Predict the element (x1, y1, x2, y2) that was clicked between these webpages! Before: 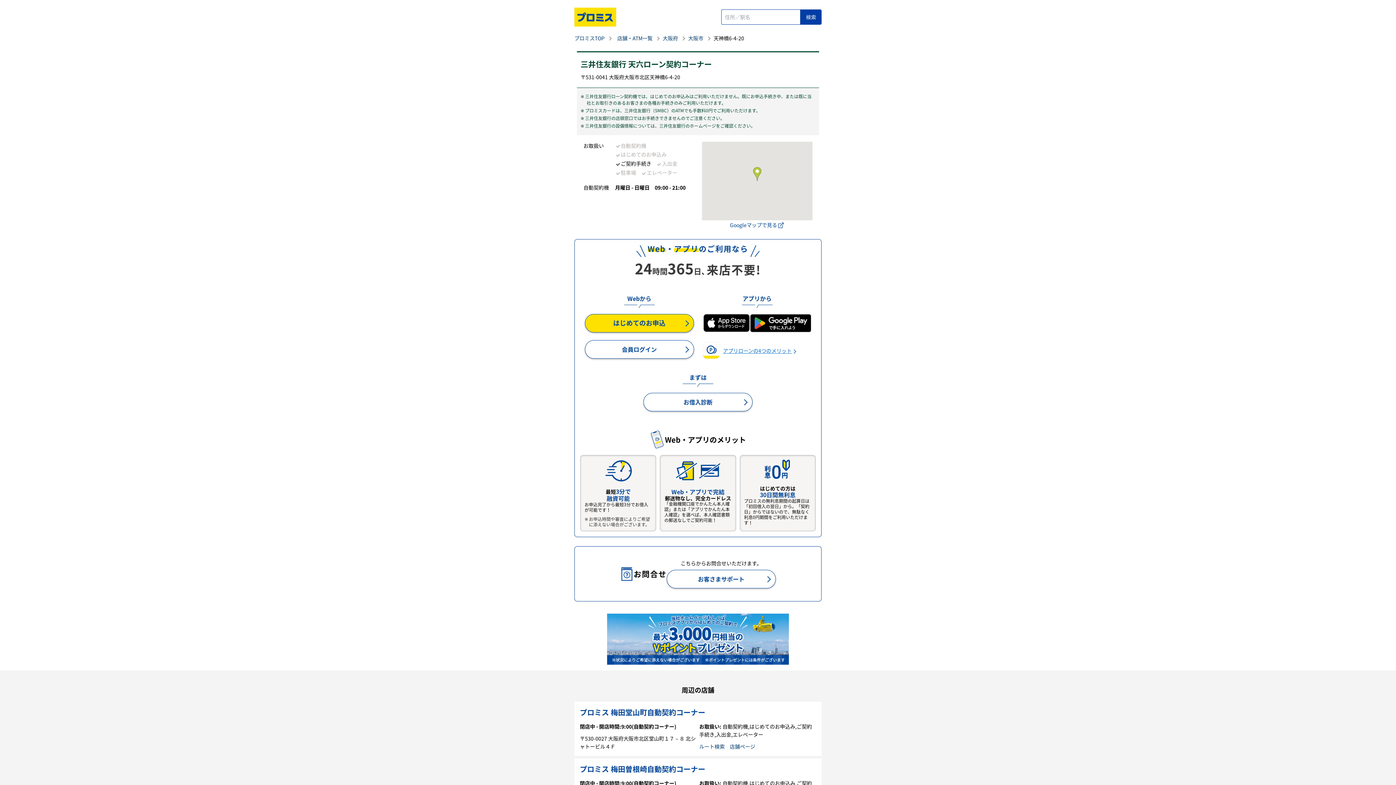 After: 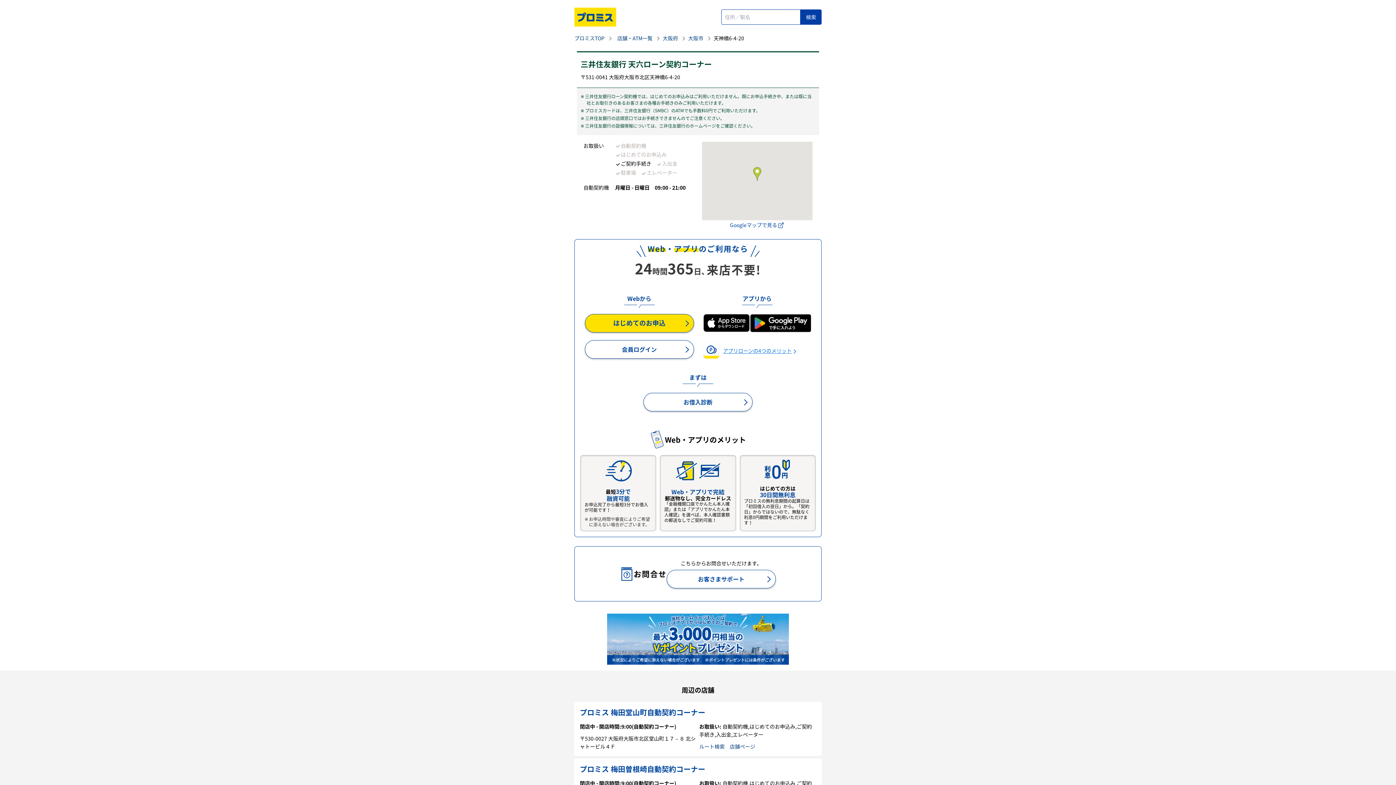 Action: bbox: (703, 314, 749, 332)